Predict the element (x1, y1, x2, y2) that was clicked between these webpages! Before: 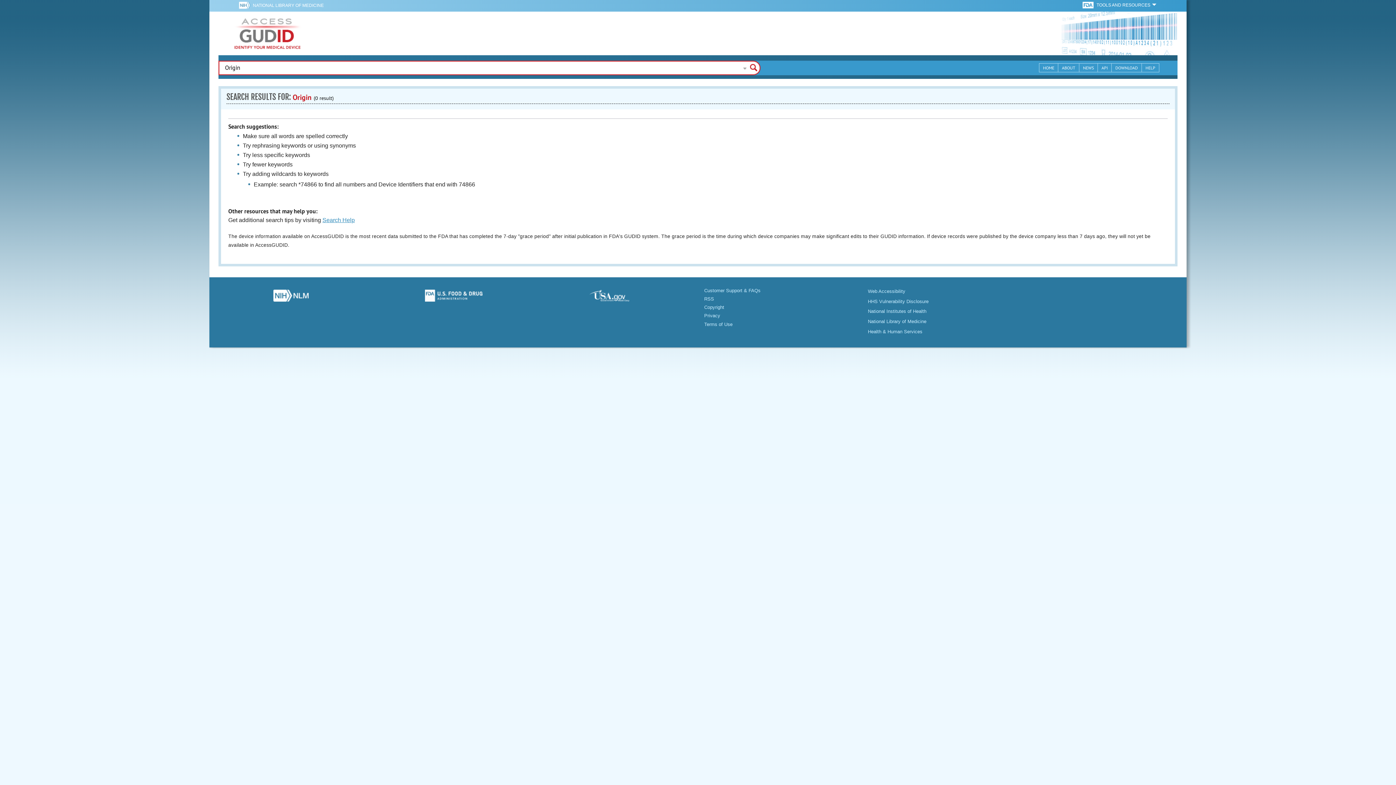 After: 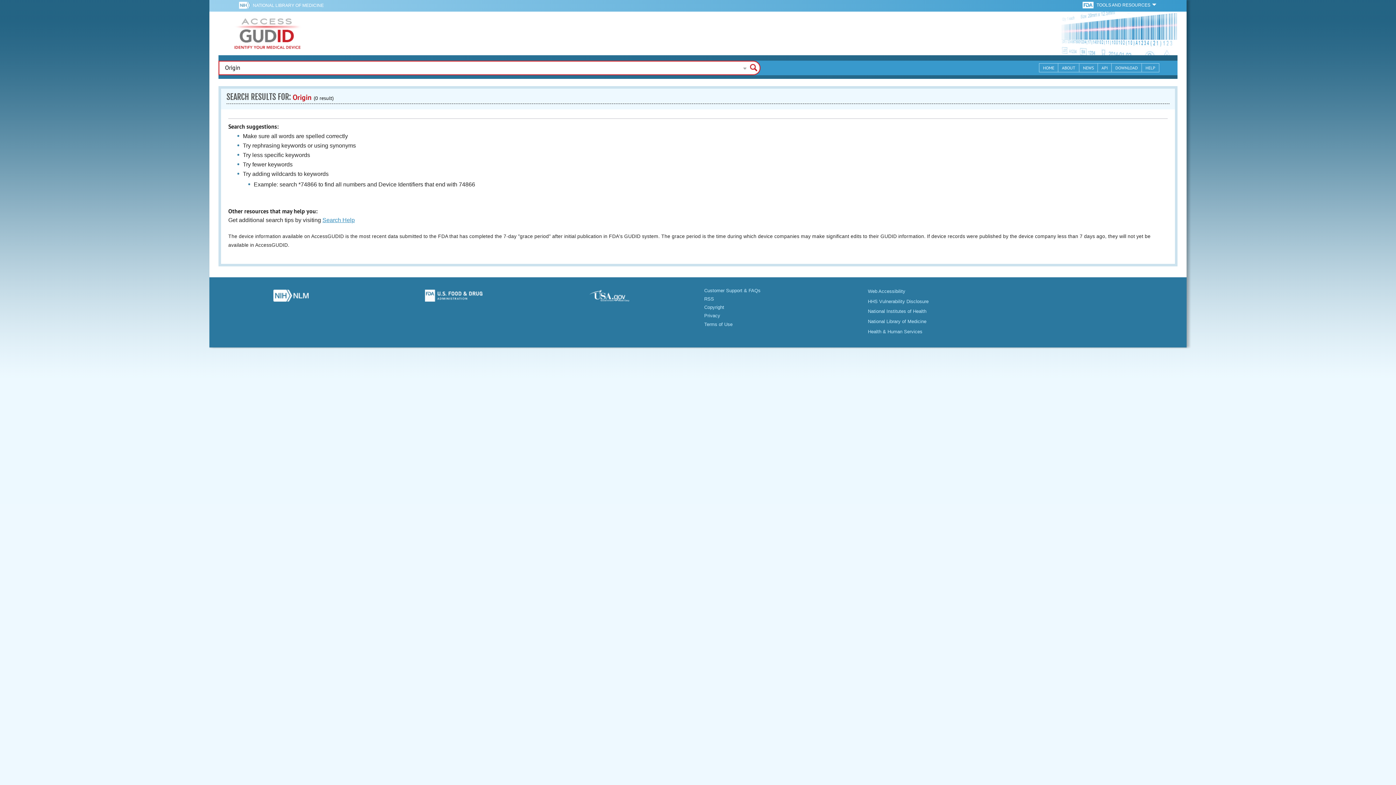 Action: bbox: (1083, 2, 1095, 7) label:  